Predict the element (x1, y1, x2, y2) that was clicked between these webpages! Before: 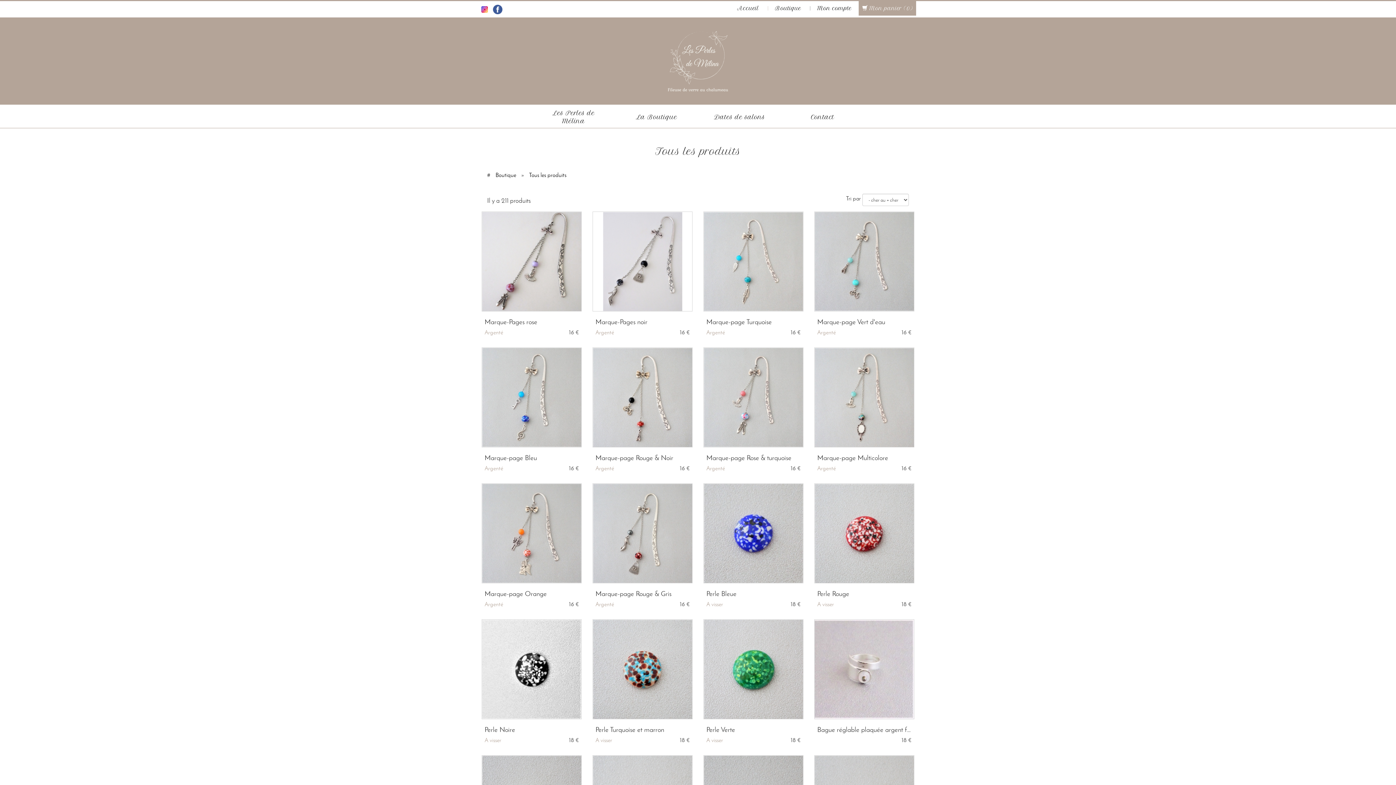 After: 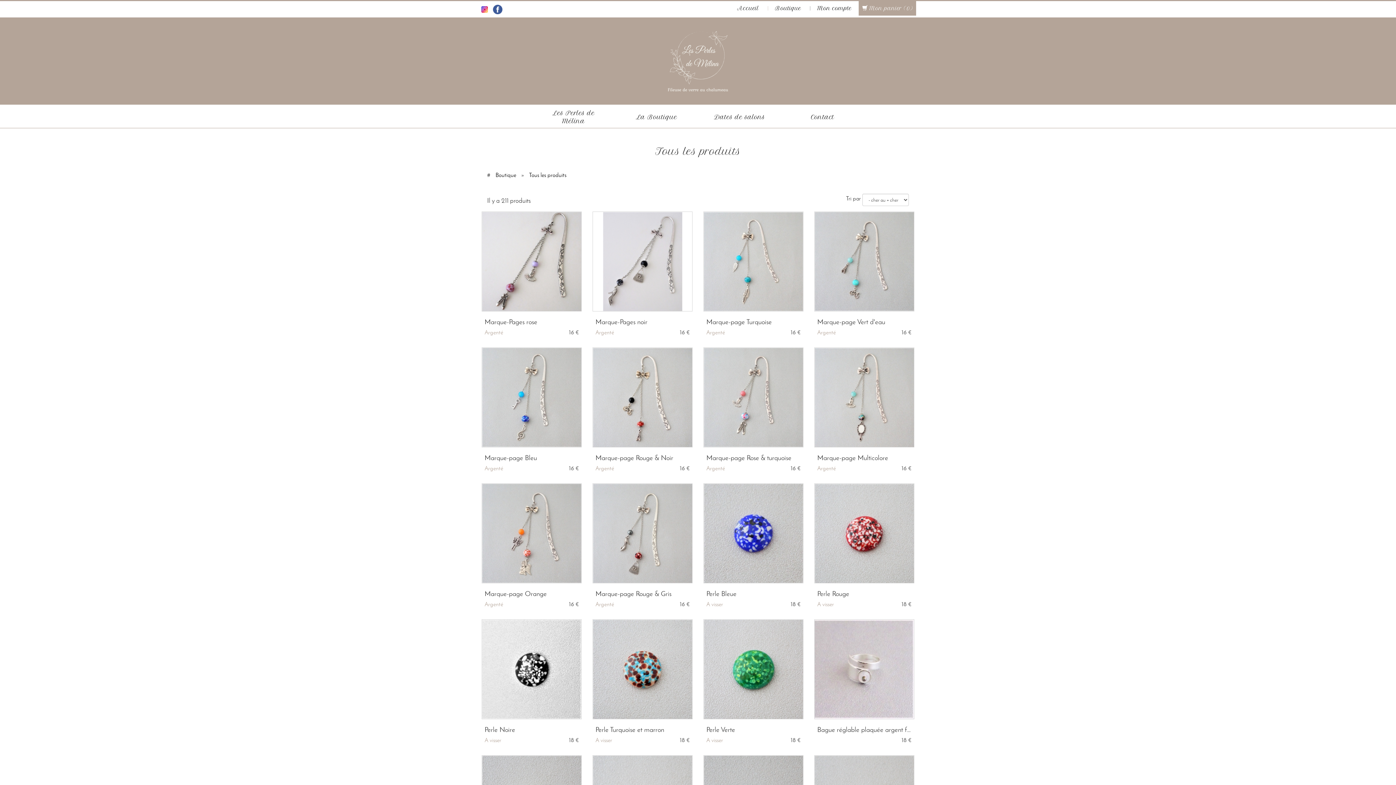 Action: bbox: (525, 171, 570, 178) label: Tous les produits